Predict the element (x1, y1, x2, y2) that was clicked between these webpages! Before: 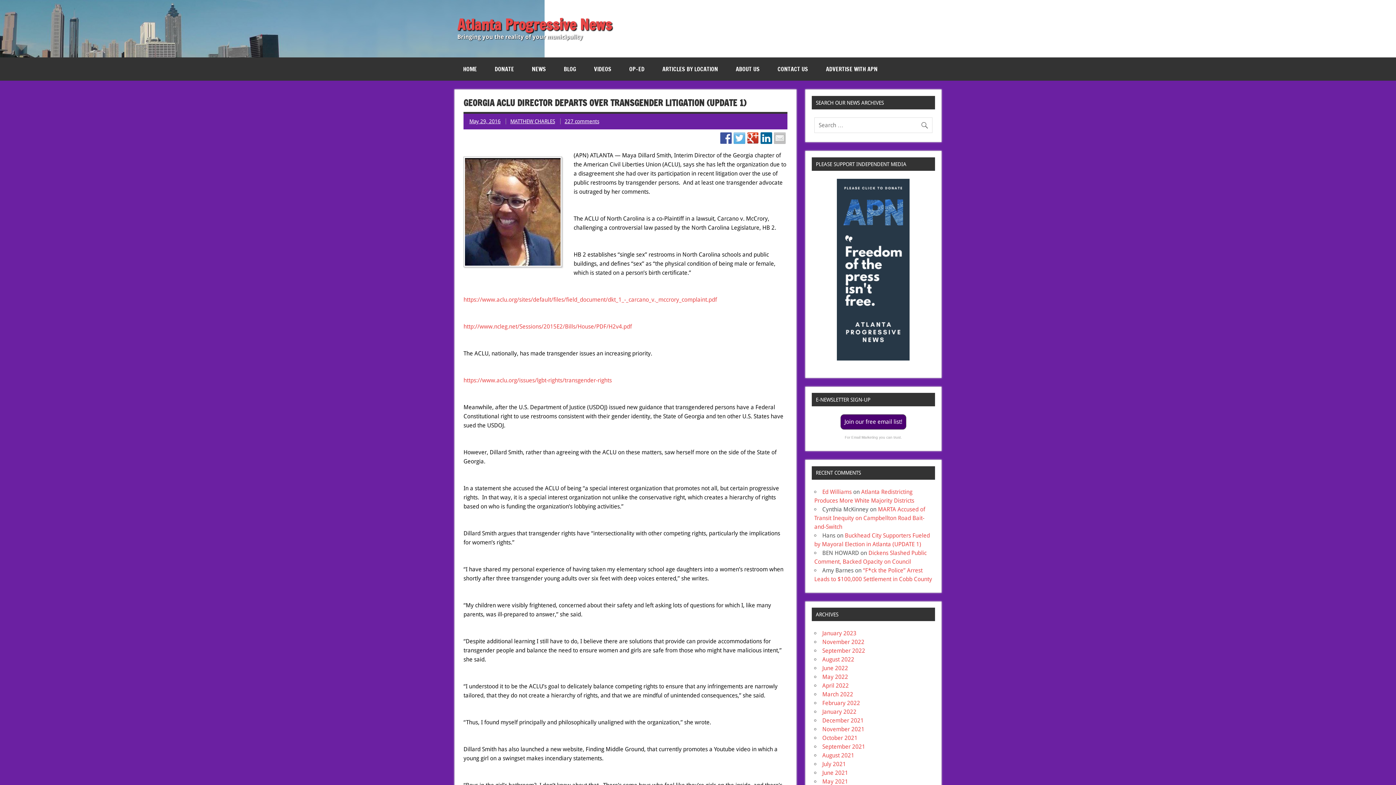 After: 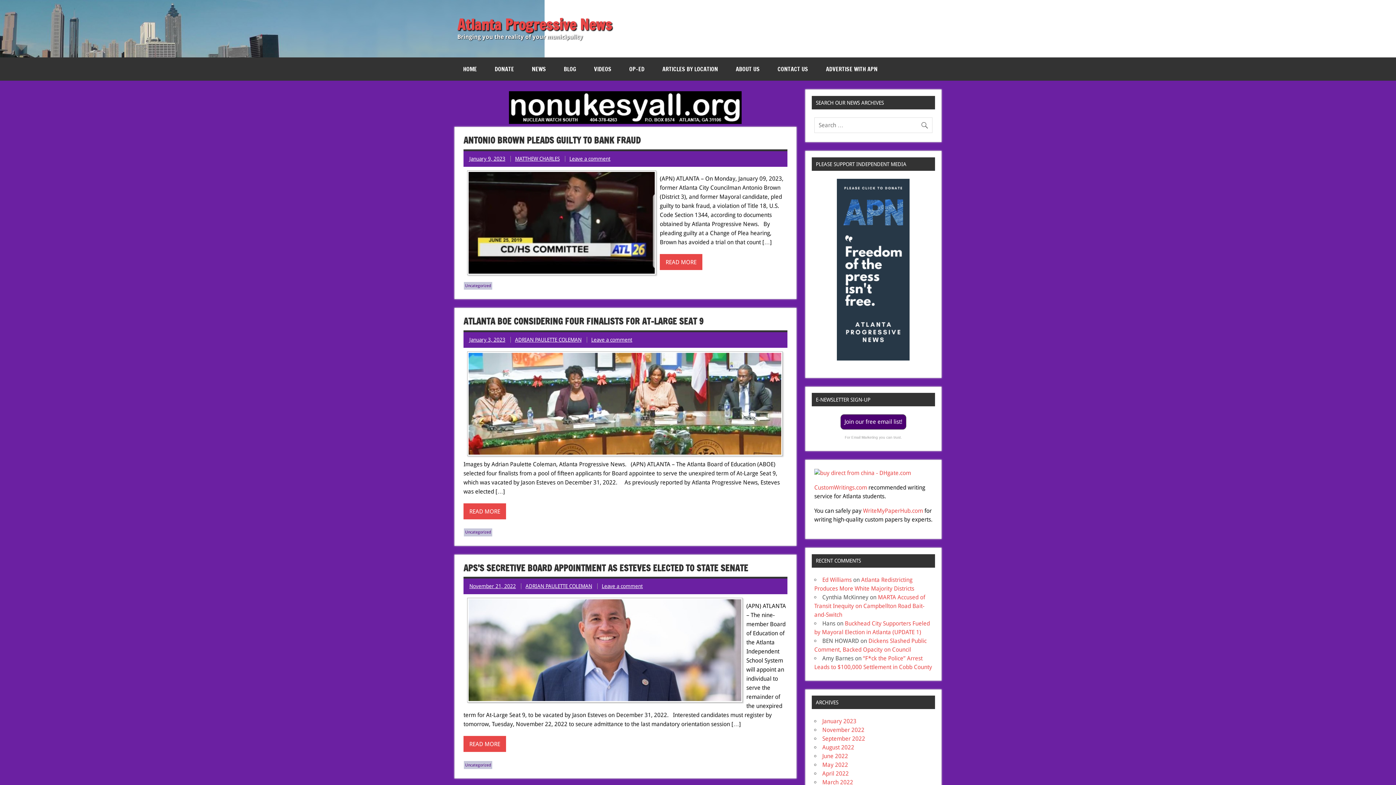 Action: label: HOME bbox: (454, 57, 485, 80)